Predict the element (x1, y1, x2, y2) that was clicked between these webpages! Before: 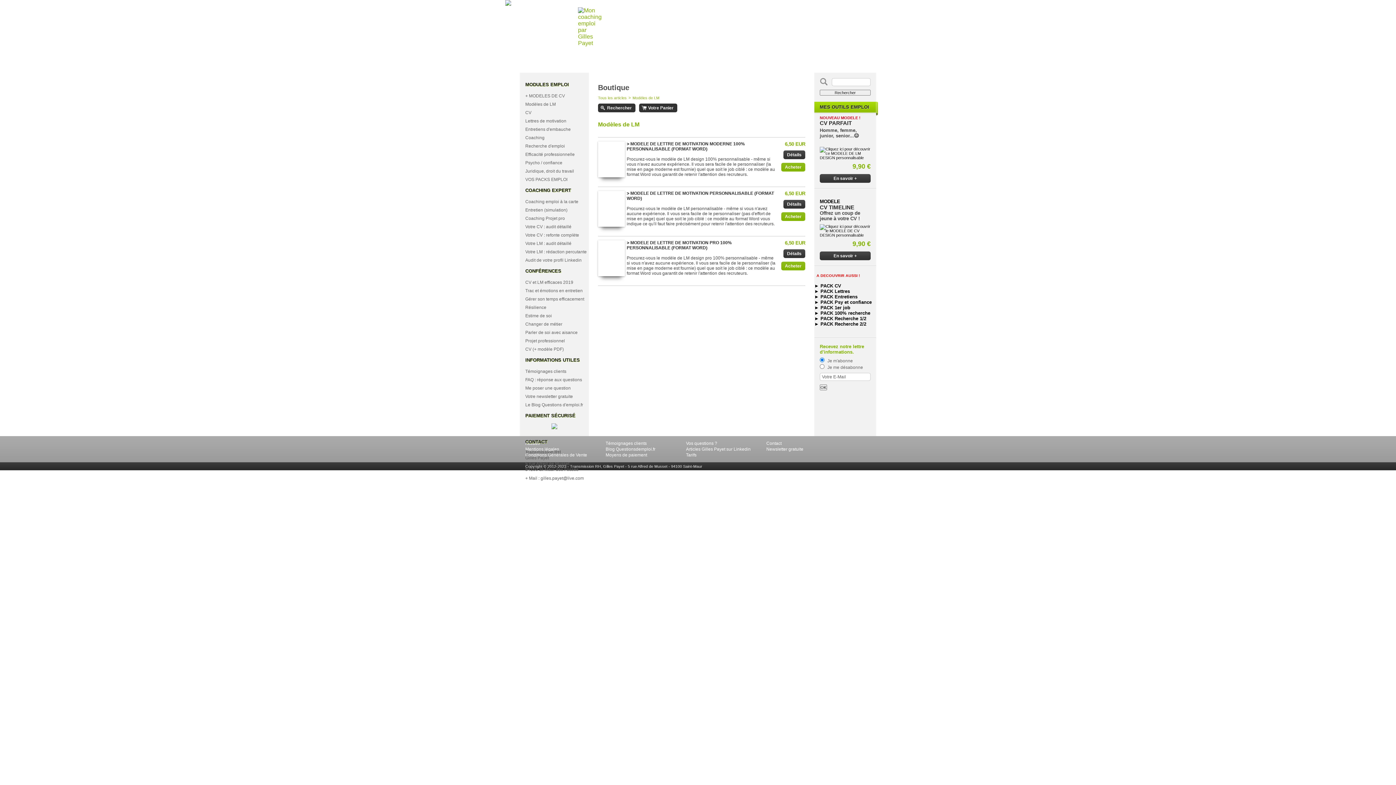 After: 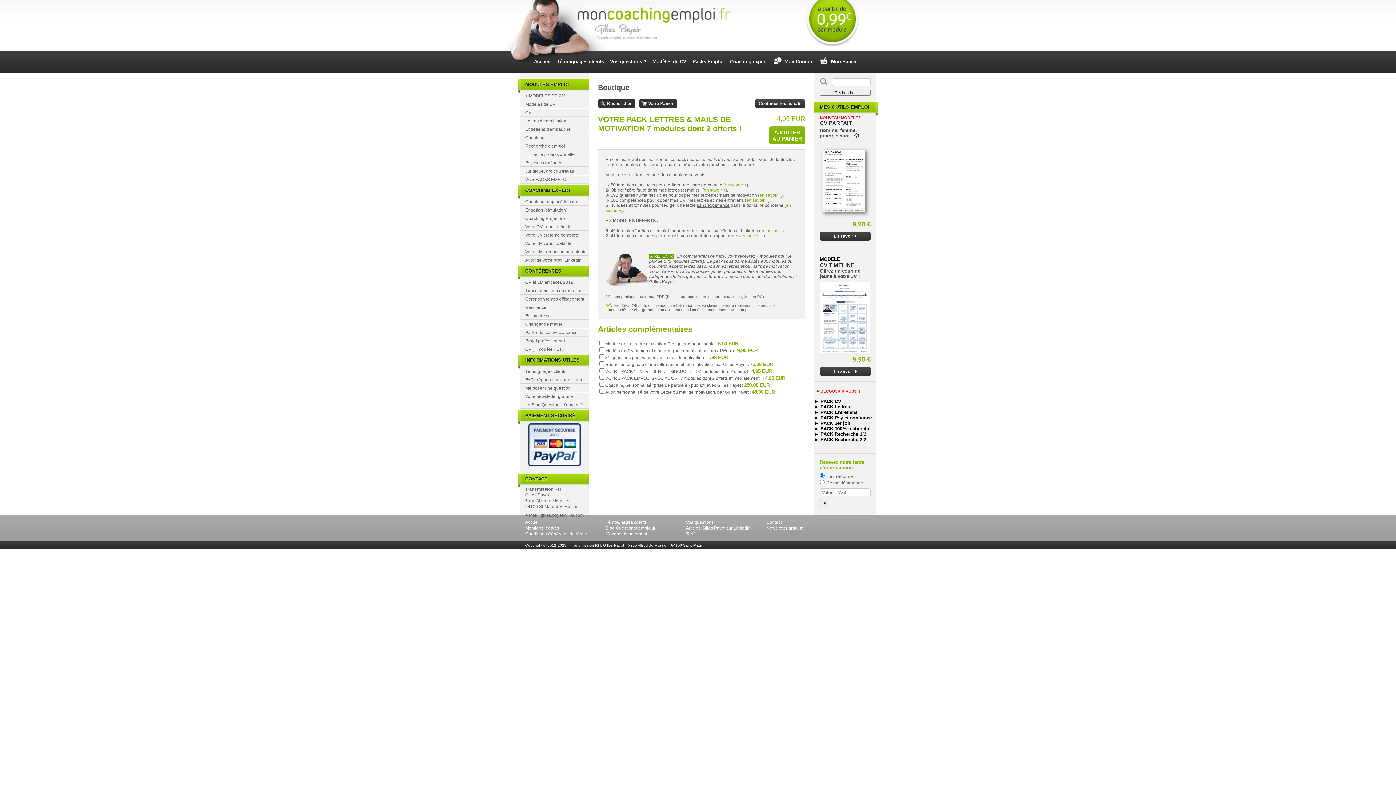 Action: bbox: (814, 288, 820, 294) label: ► 